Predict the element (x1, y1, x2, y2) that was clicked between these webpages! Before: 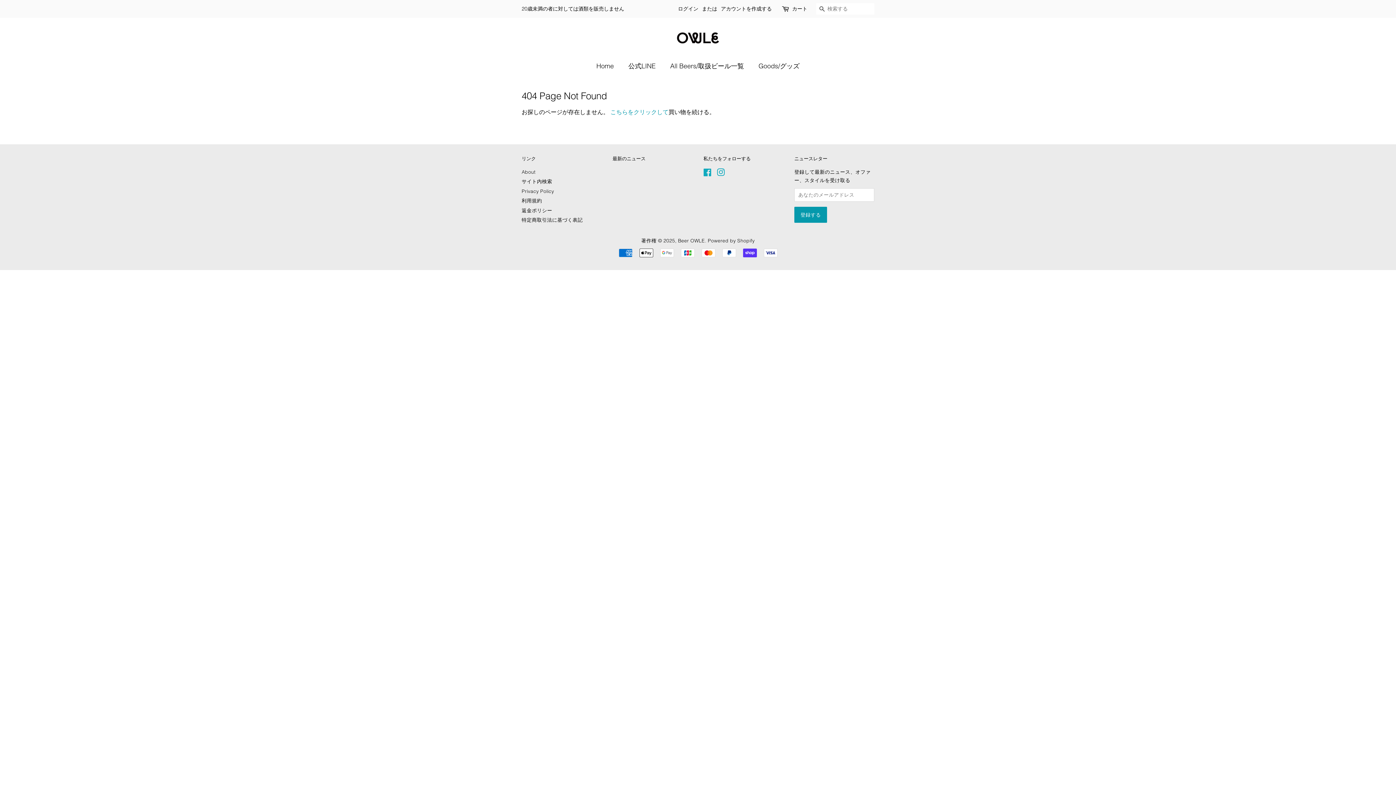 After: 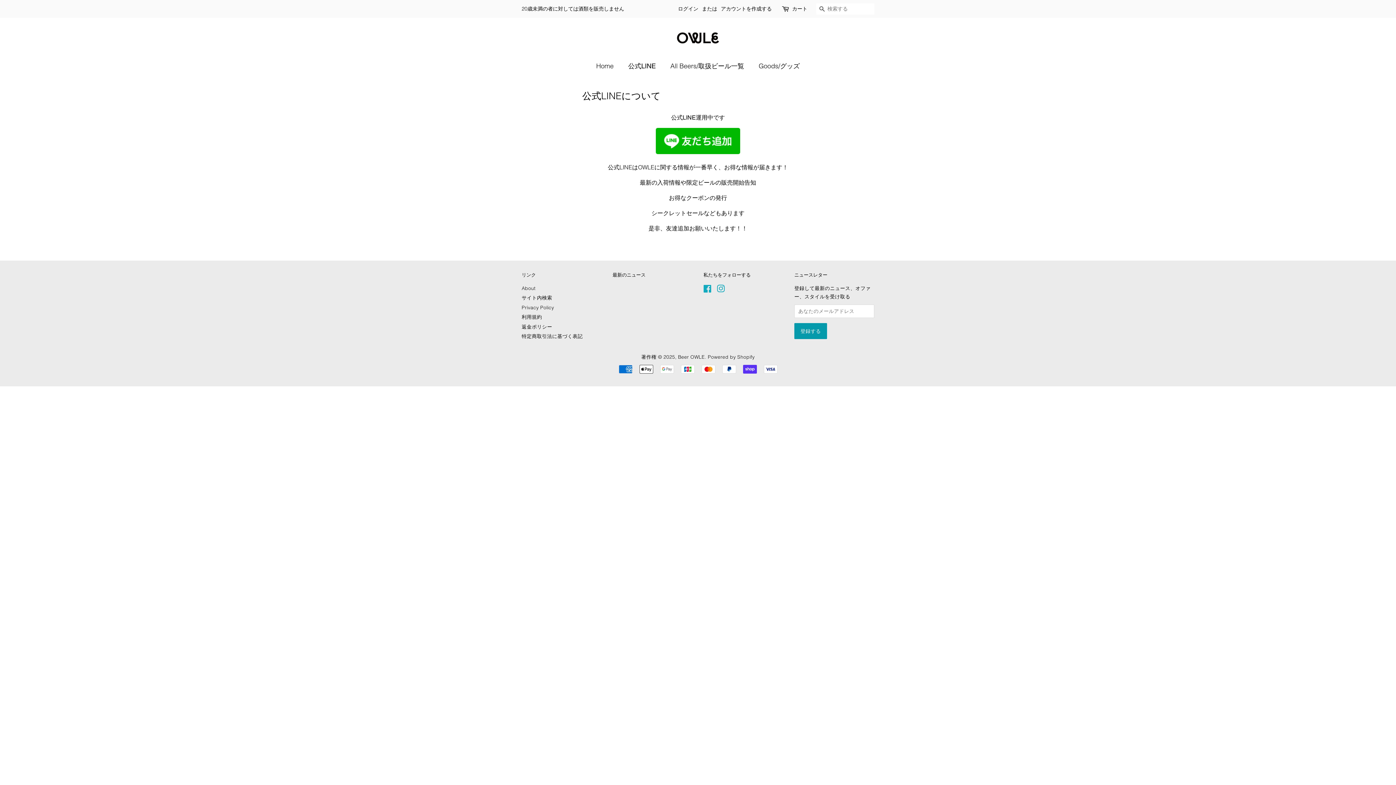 Action: label: 公式LINE bbox: (623, 58, 663, 74)